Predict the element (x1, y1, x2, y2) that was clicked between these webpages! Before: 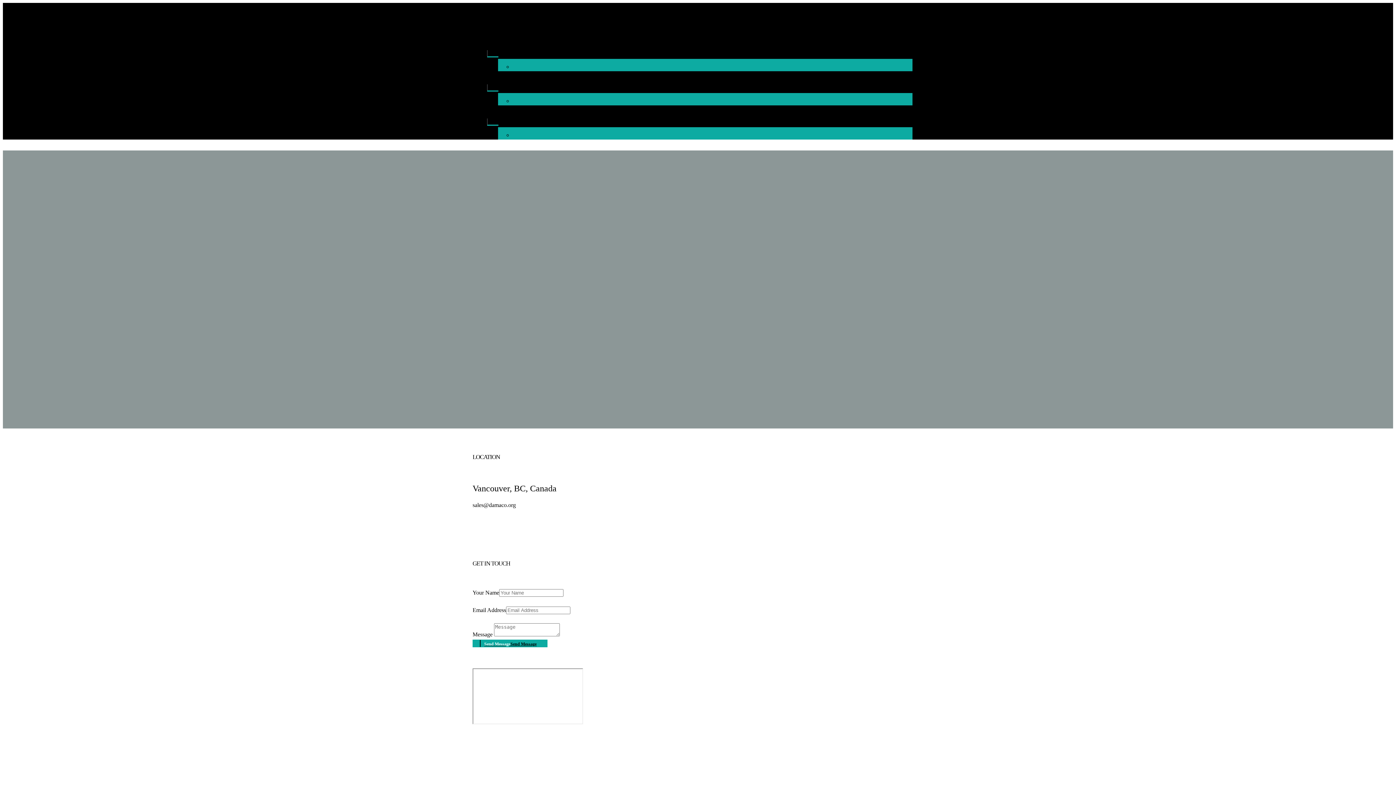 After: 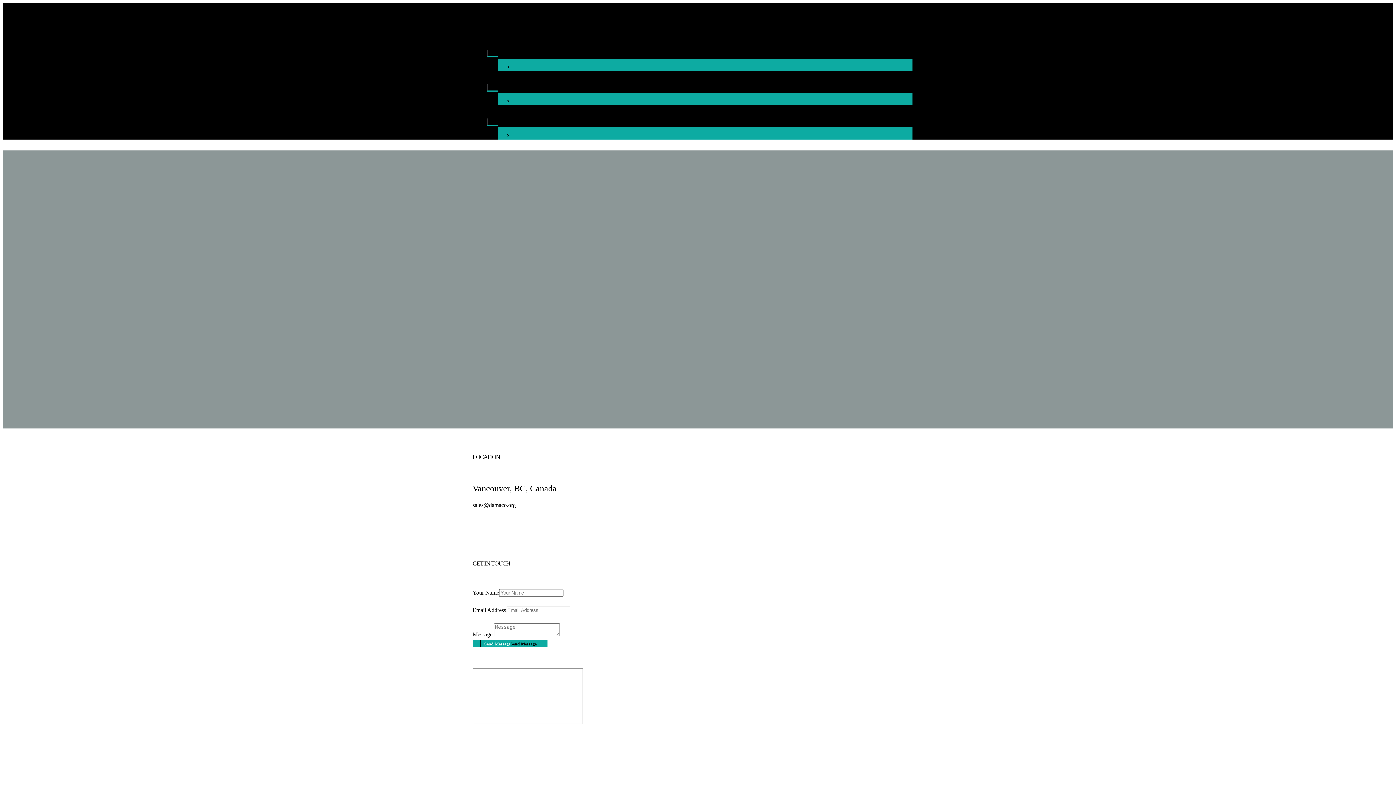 Action: label: Send MessageSend Message bbox: (472, 640, 547, 646)